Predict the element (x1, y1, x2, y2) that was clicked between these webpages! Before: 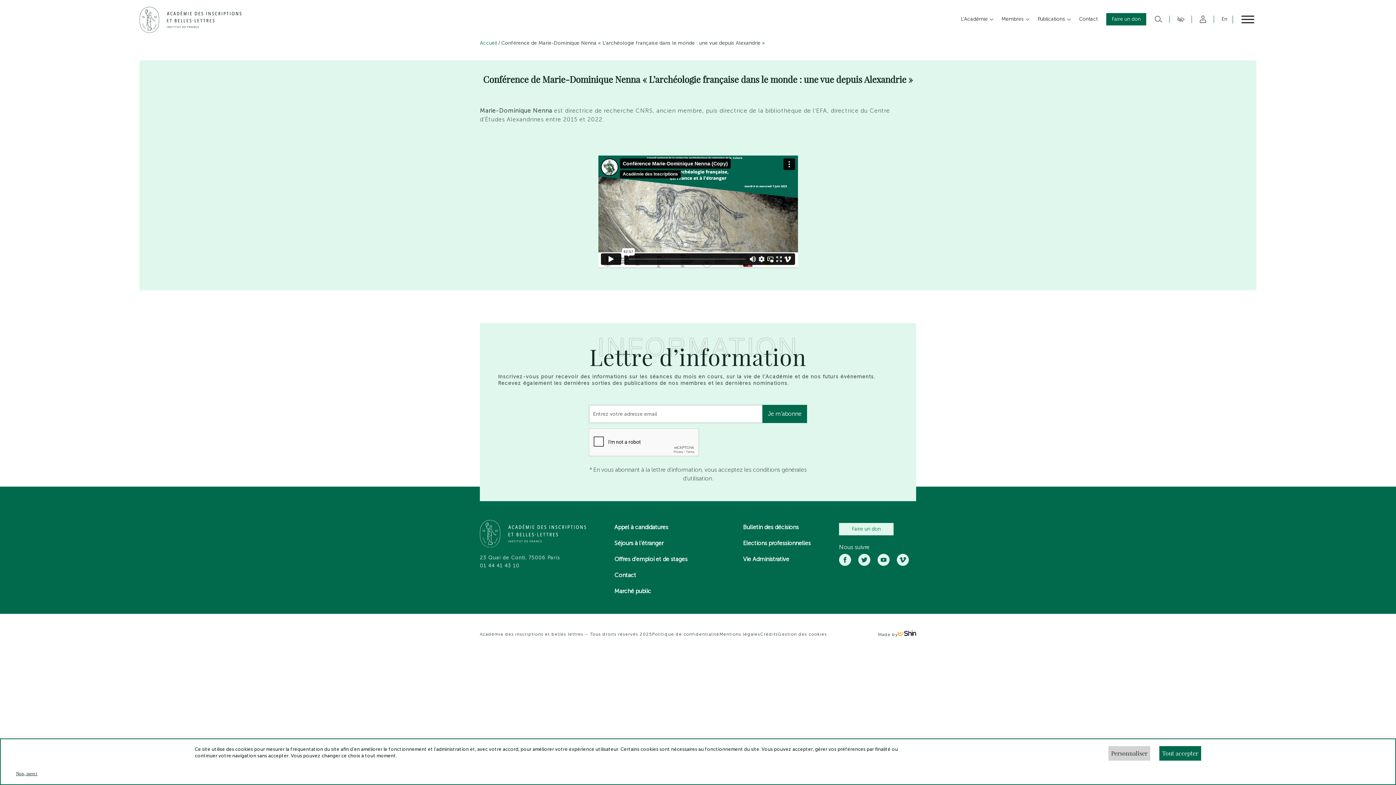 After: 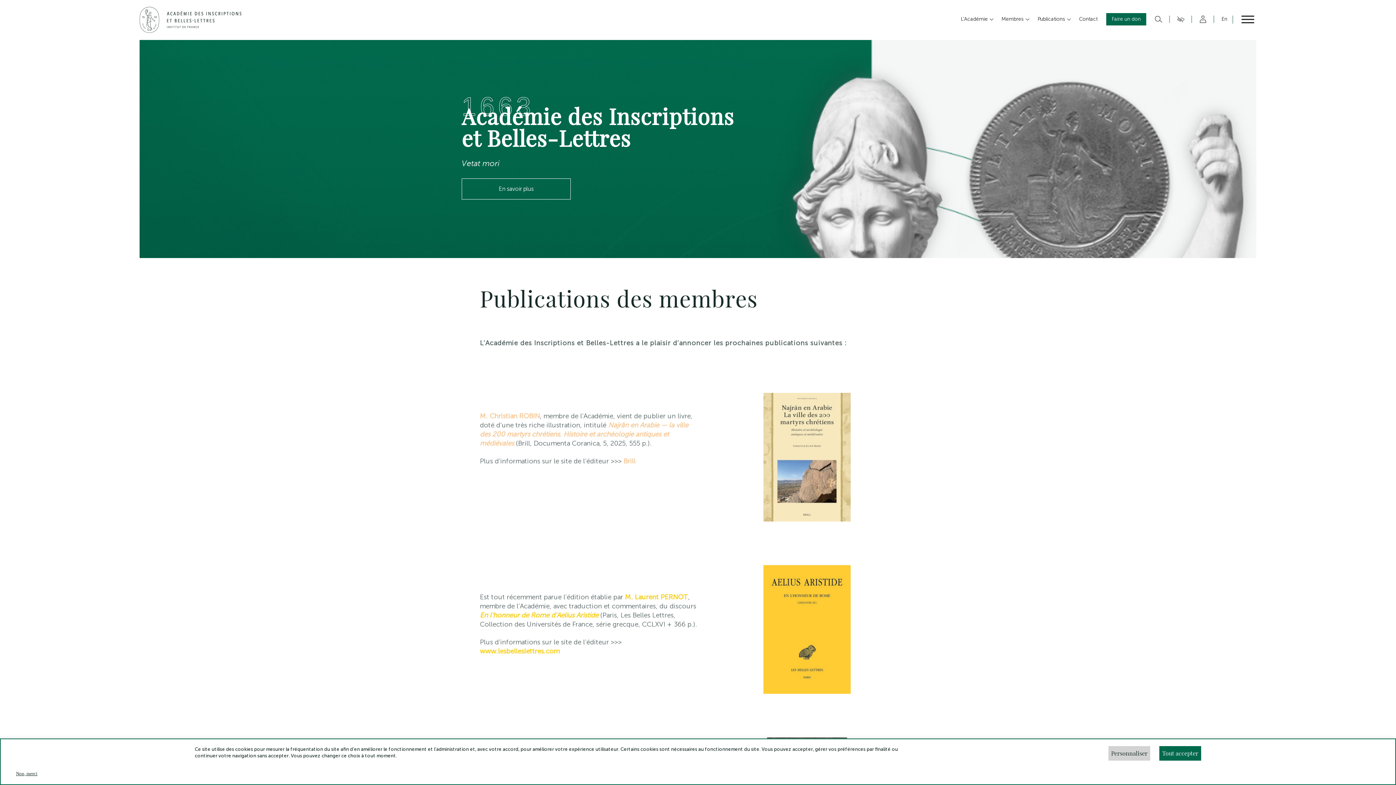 Action: label: Accueil bbox: (480, 40, 497, 46)